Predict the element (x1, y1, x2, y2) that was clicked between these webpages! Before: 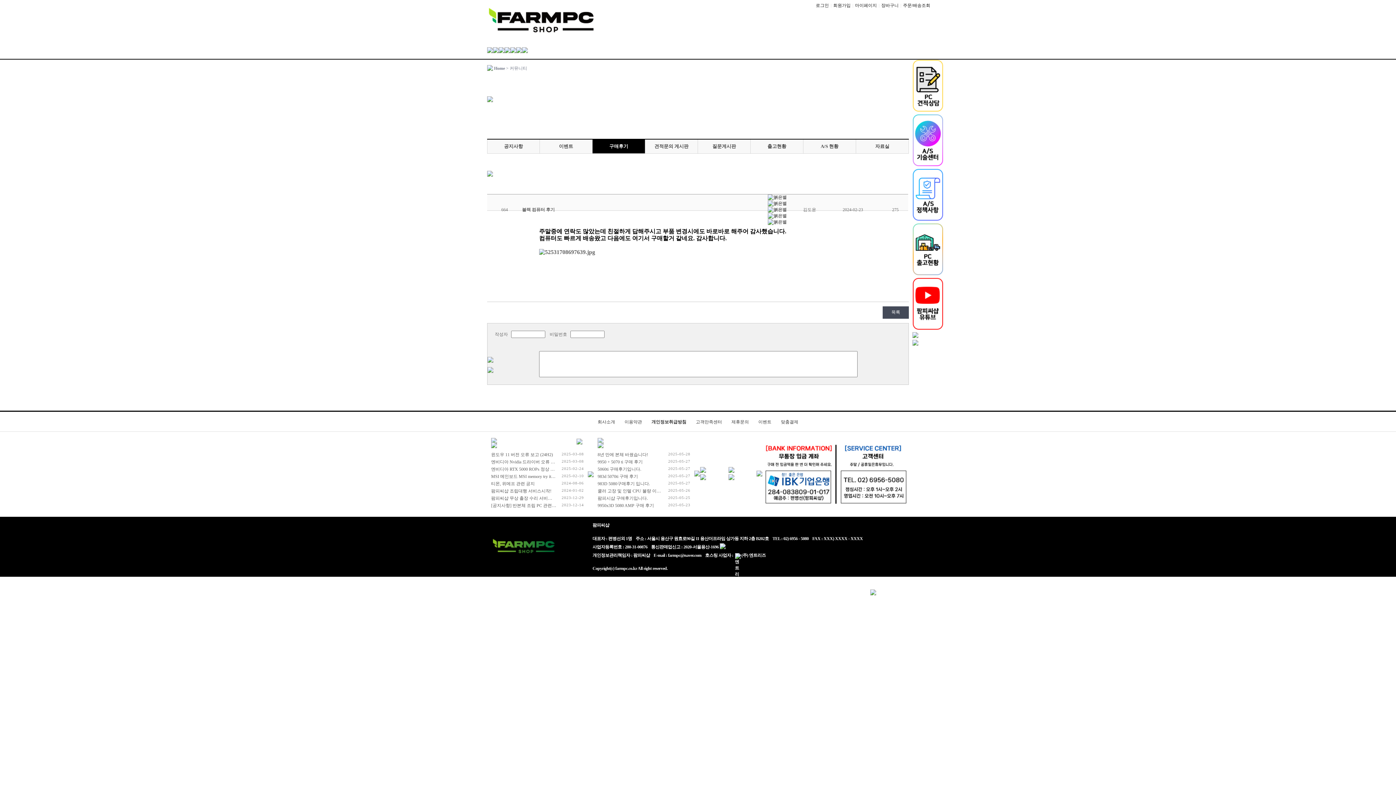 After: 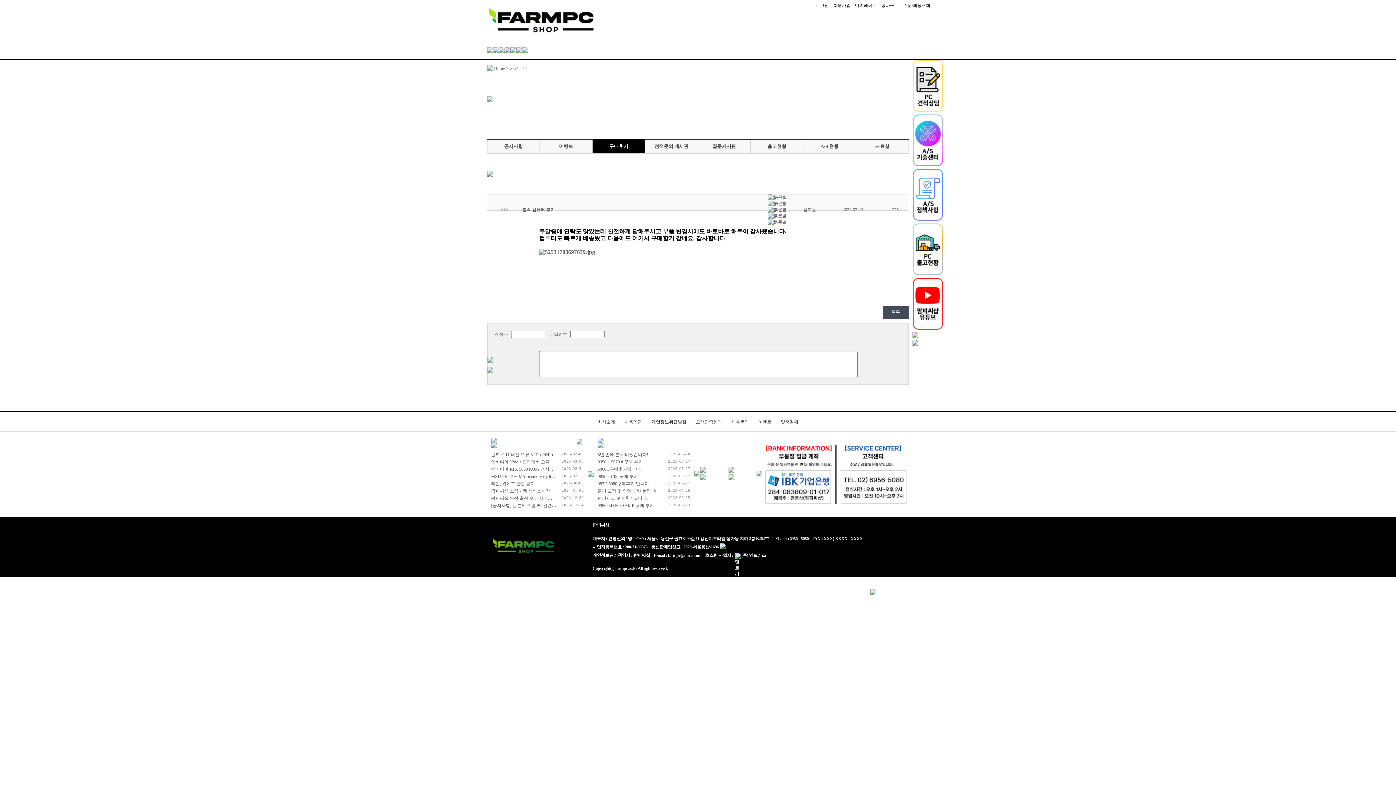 Action: bbox: (734, 553, 766, 558) label: (주) 엔트리즈